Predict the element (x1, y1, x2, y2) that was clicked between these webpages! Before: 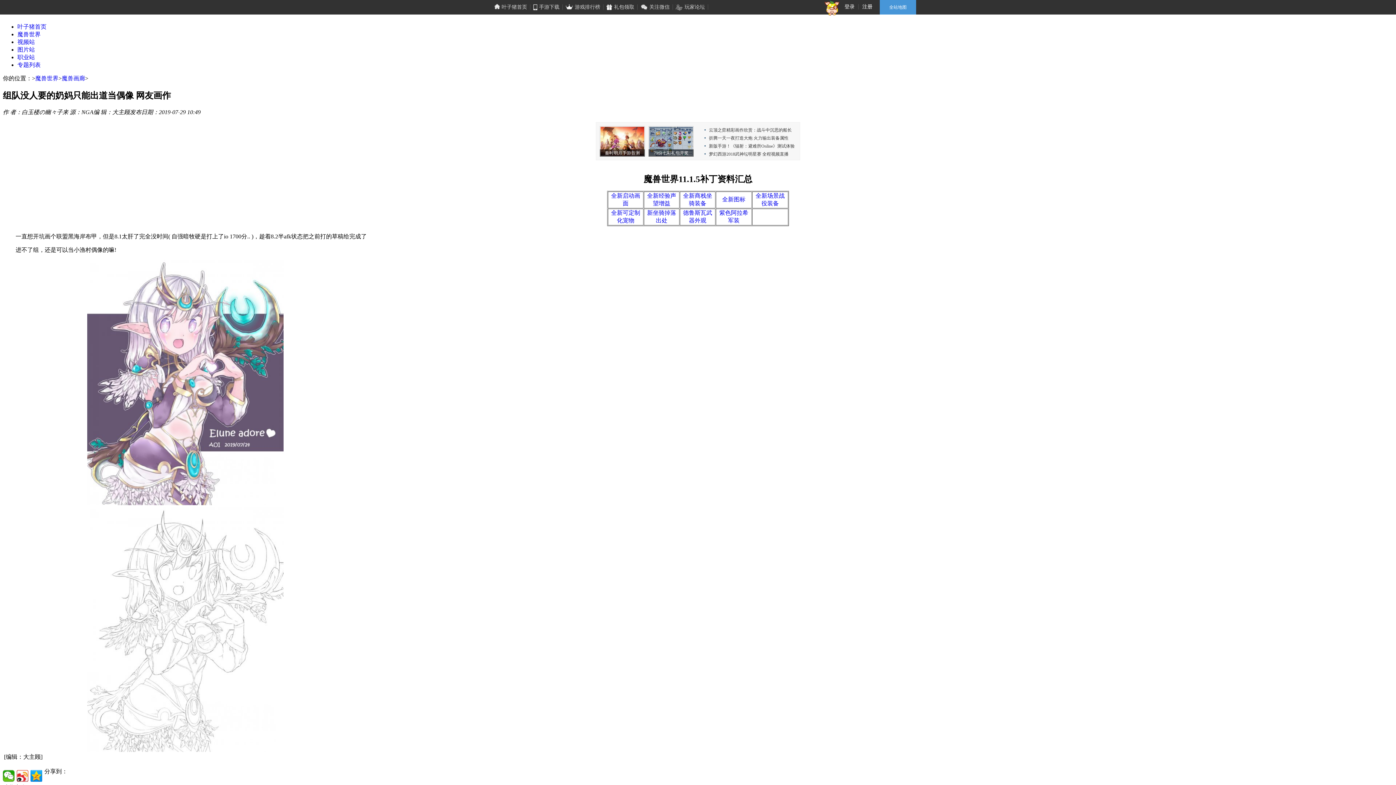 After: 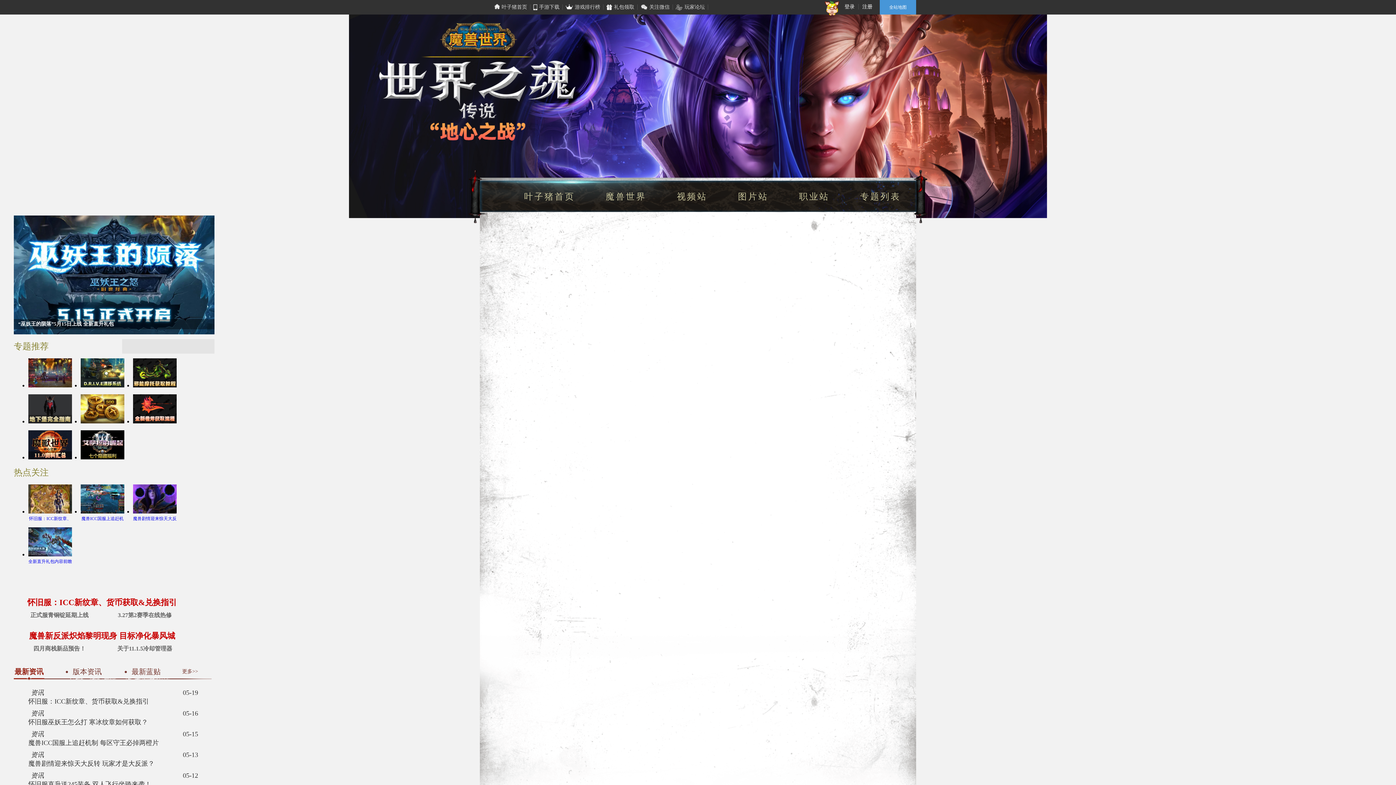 Action: label: 魔兽世界 bbox: (35, 75, 58, 81)